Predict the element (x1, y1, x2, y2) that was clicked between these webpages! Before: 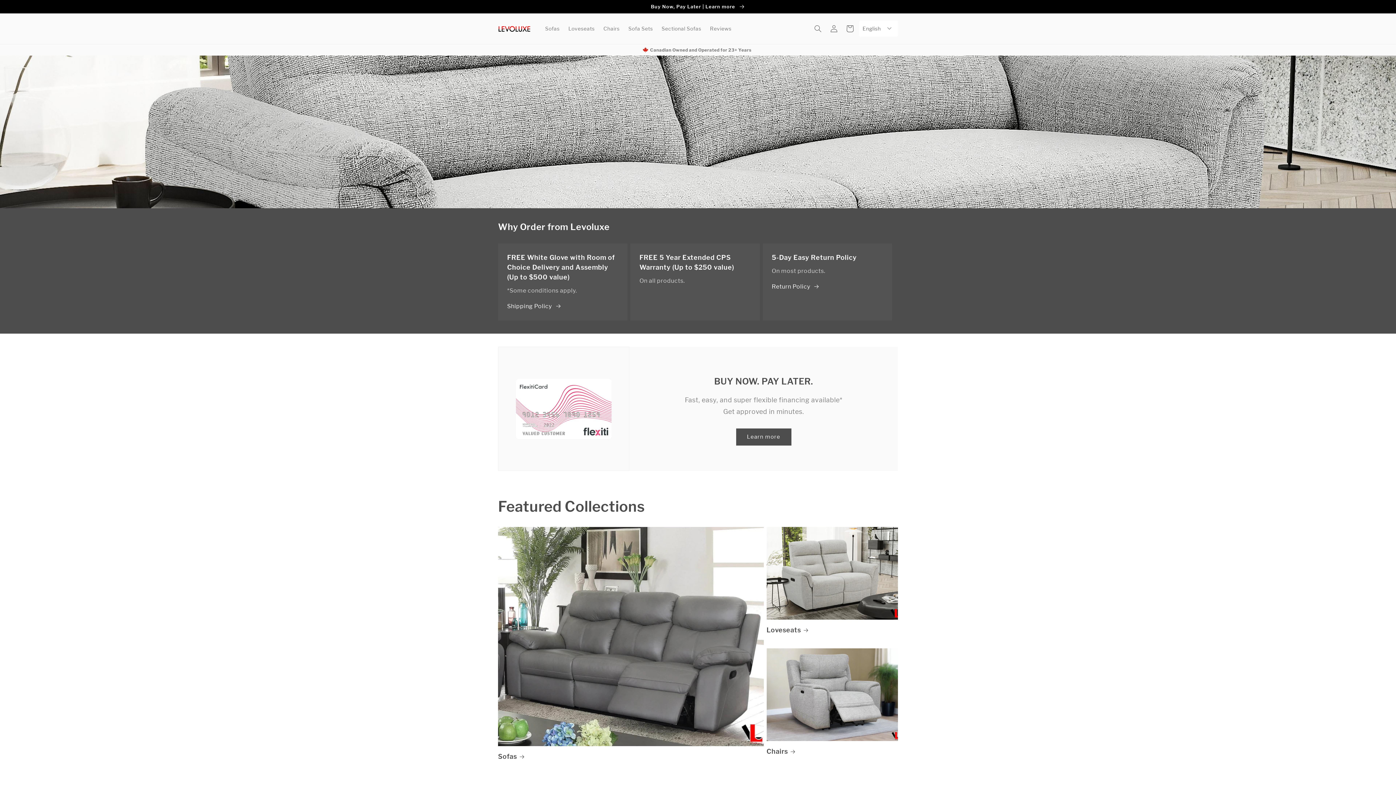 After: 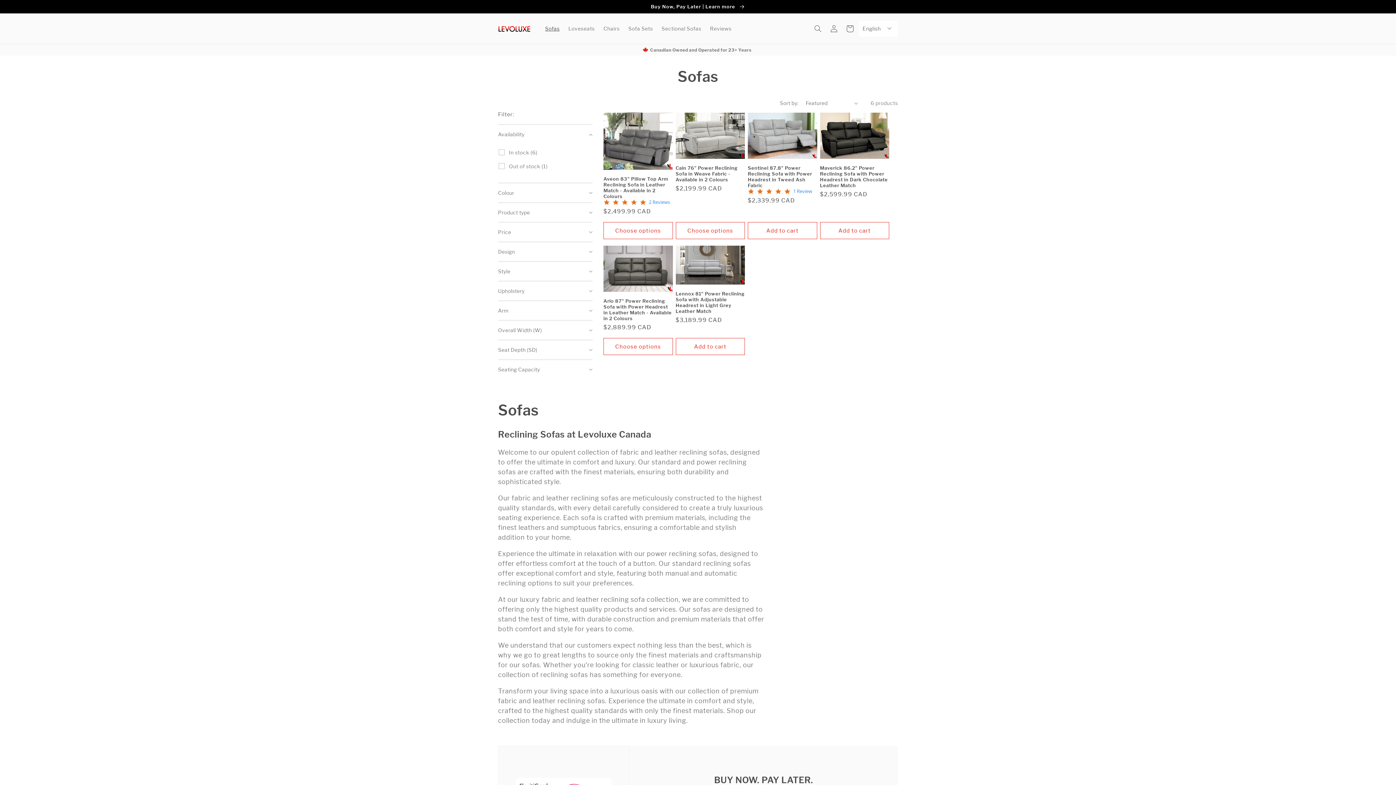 Action: label: Sofas bbox: (540, 21, 564, 36)